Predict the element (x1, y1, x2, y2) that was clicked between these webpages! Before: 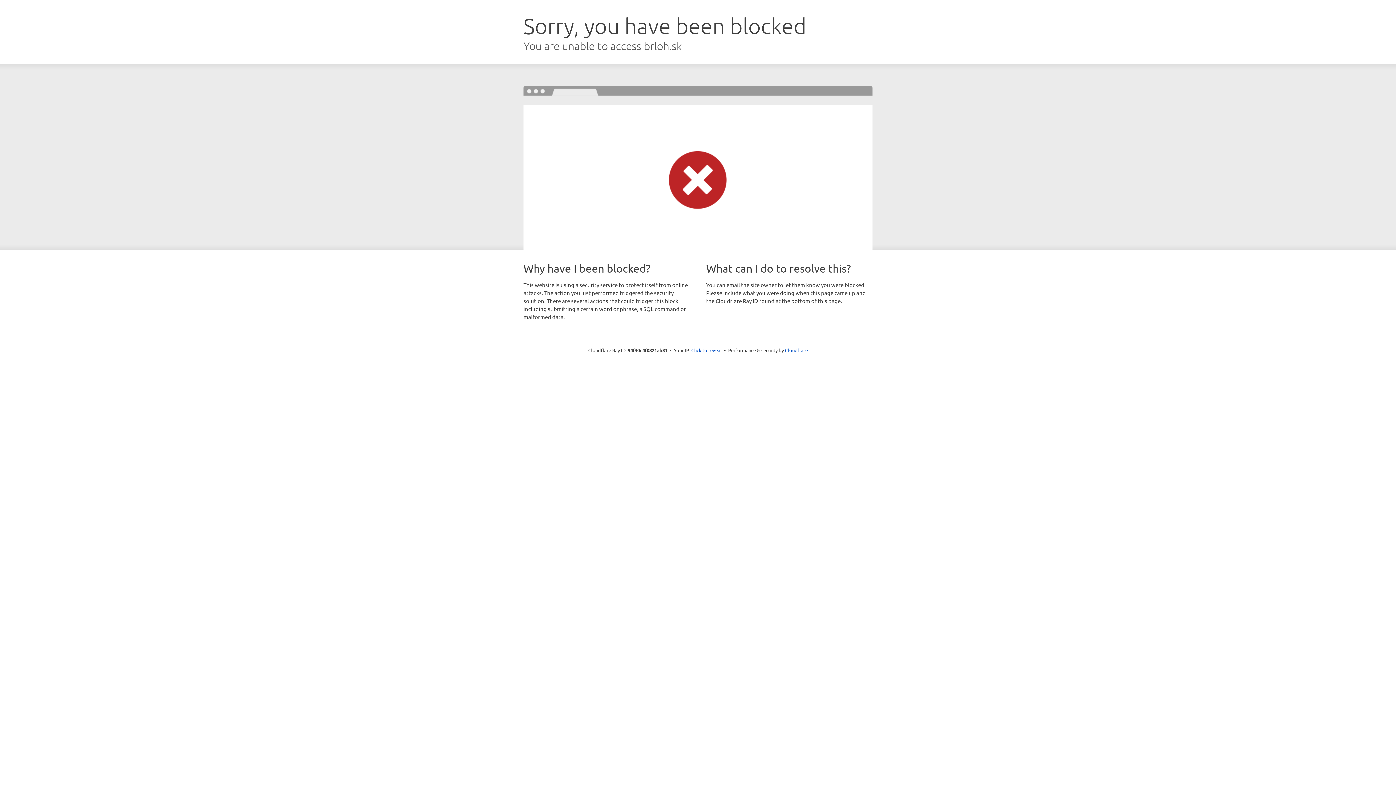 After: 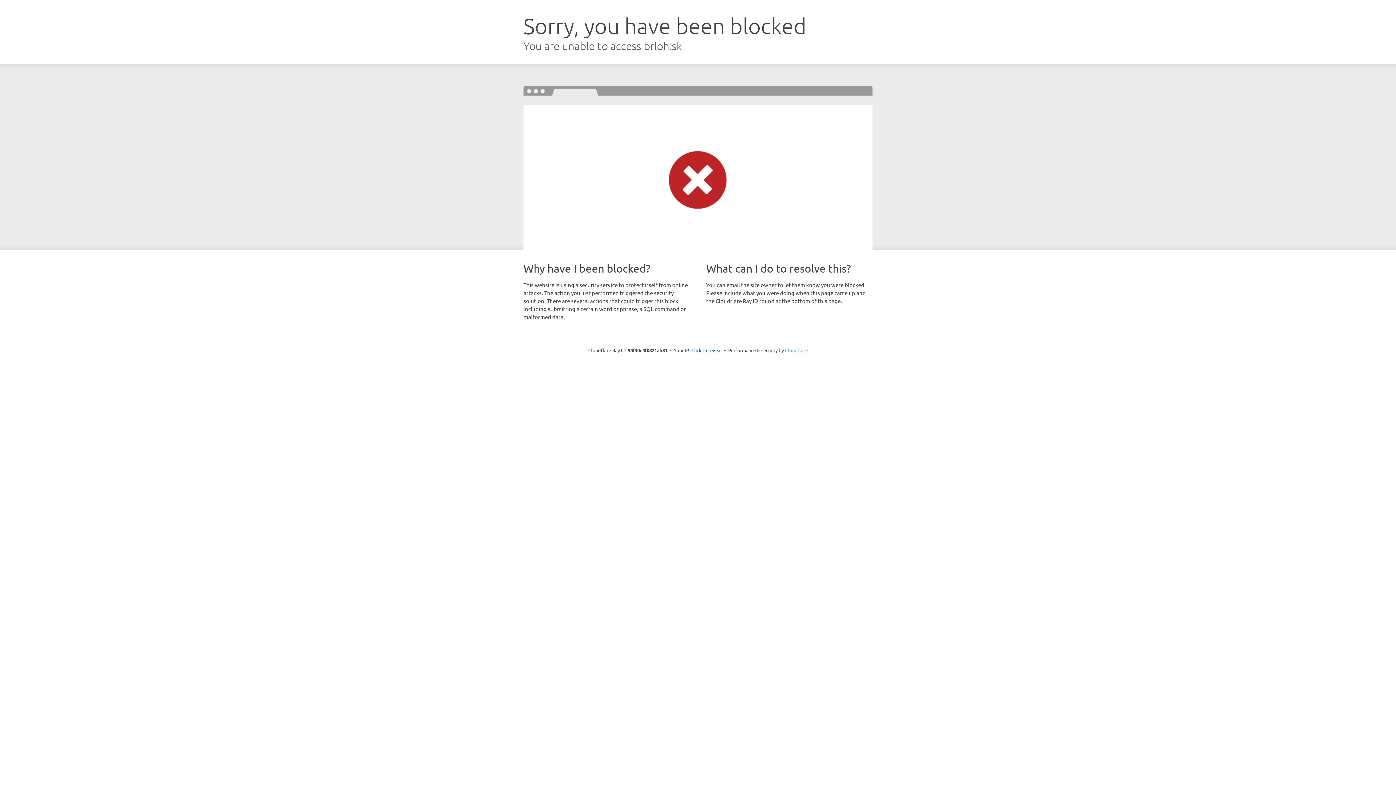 Action: bbox: (785, 347, 808, 353) label: Cloudflare